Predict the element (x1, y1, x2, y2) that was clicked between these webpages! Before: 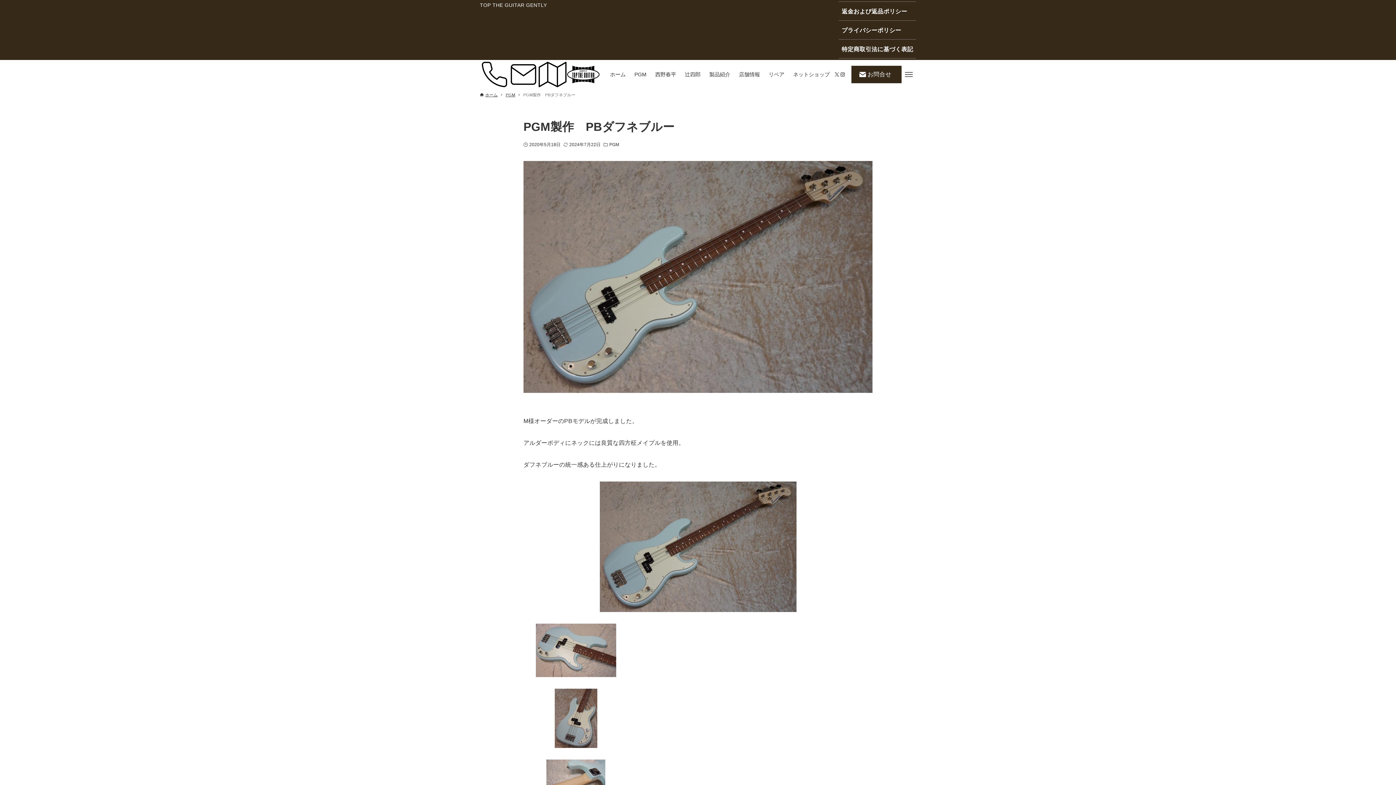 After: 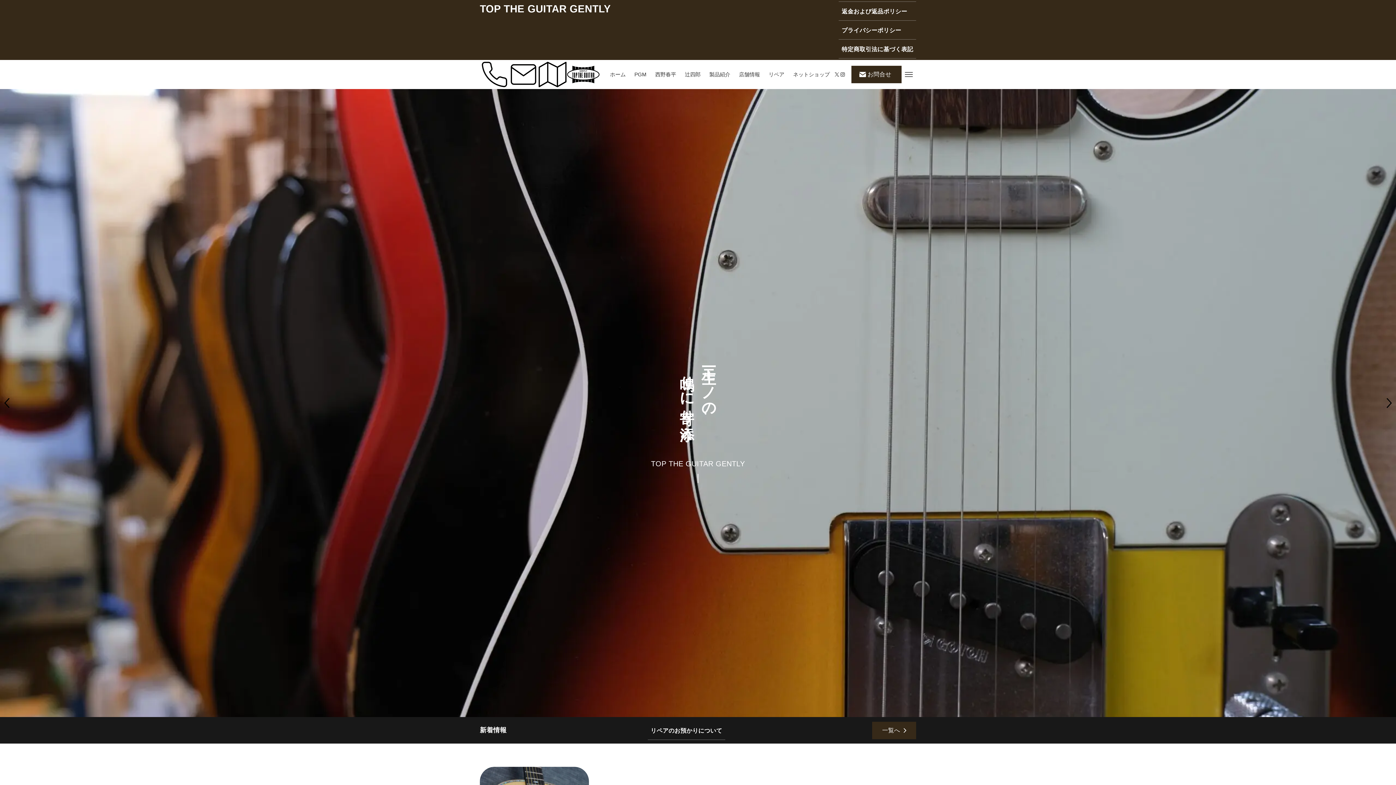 Action: bbox: (567, 65, 599, 83)